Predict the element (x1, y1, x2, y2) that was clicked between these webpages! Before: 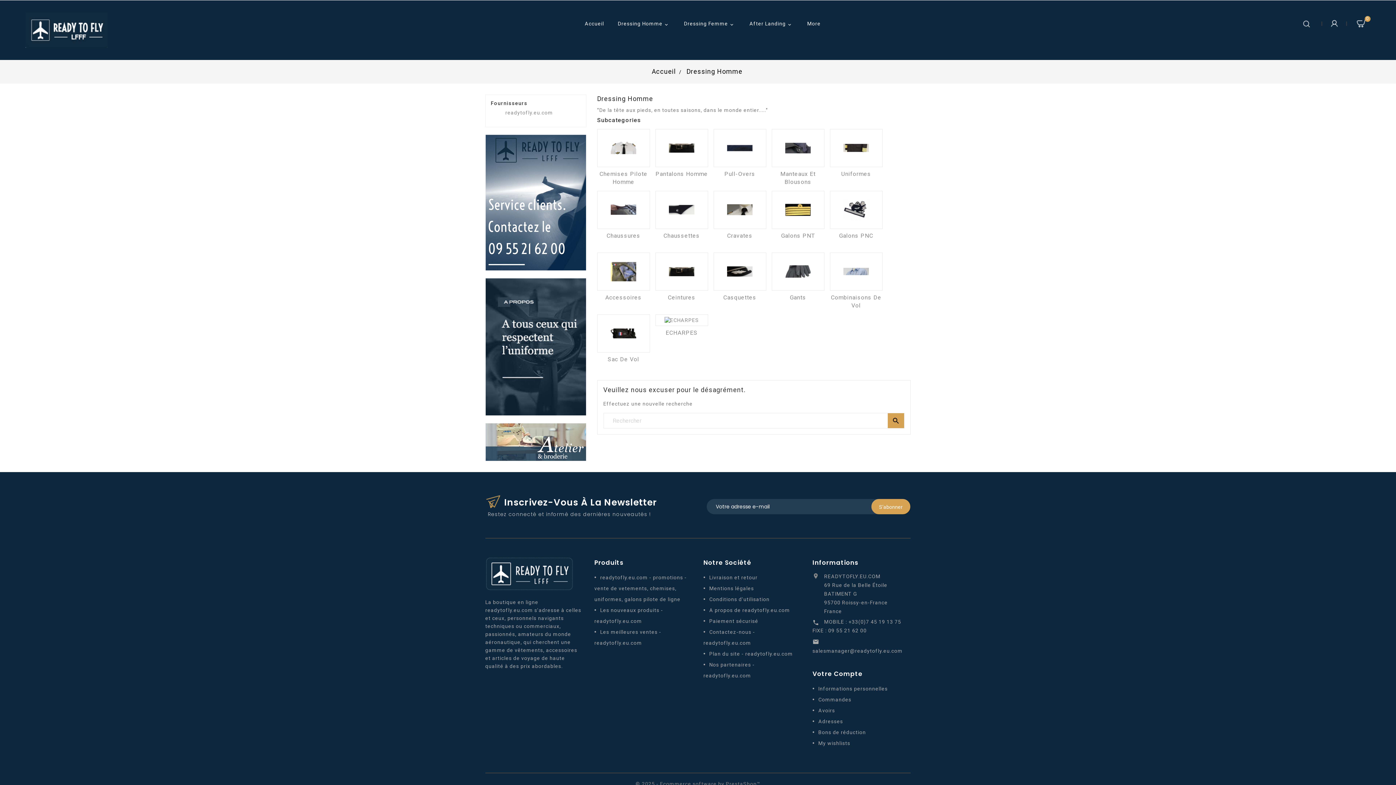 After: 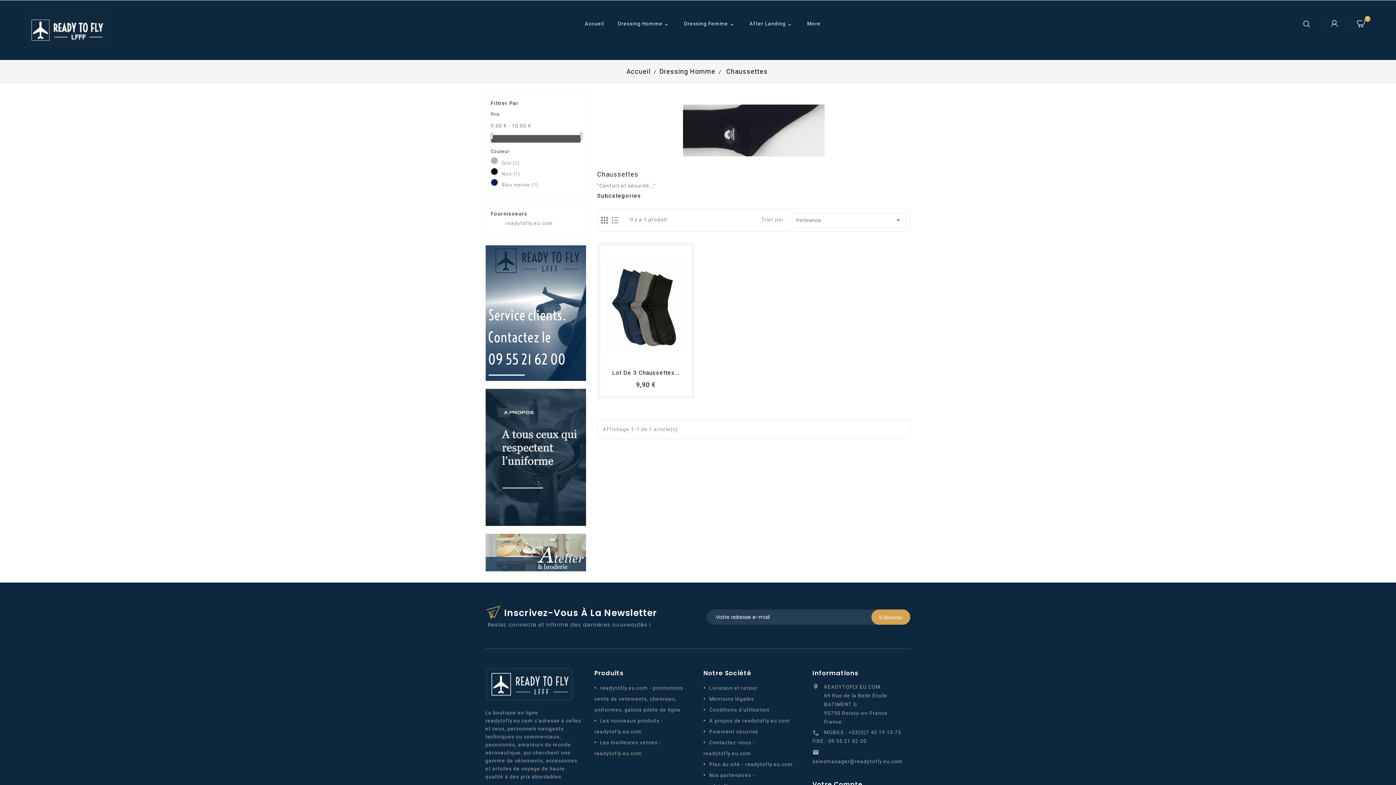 Action: bbox: (663, 232, 700, 239) label: Chaussettes